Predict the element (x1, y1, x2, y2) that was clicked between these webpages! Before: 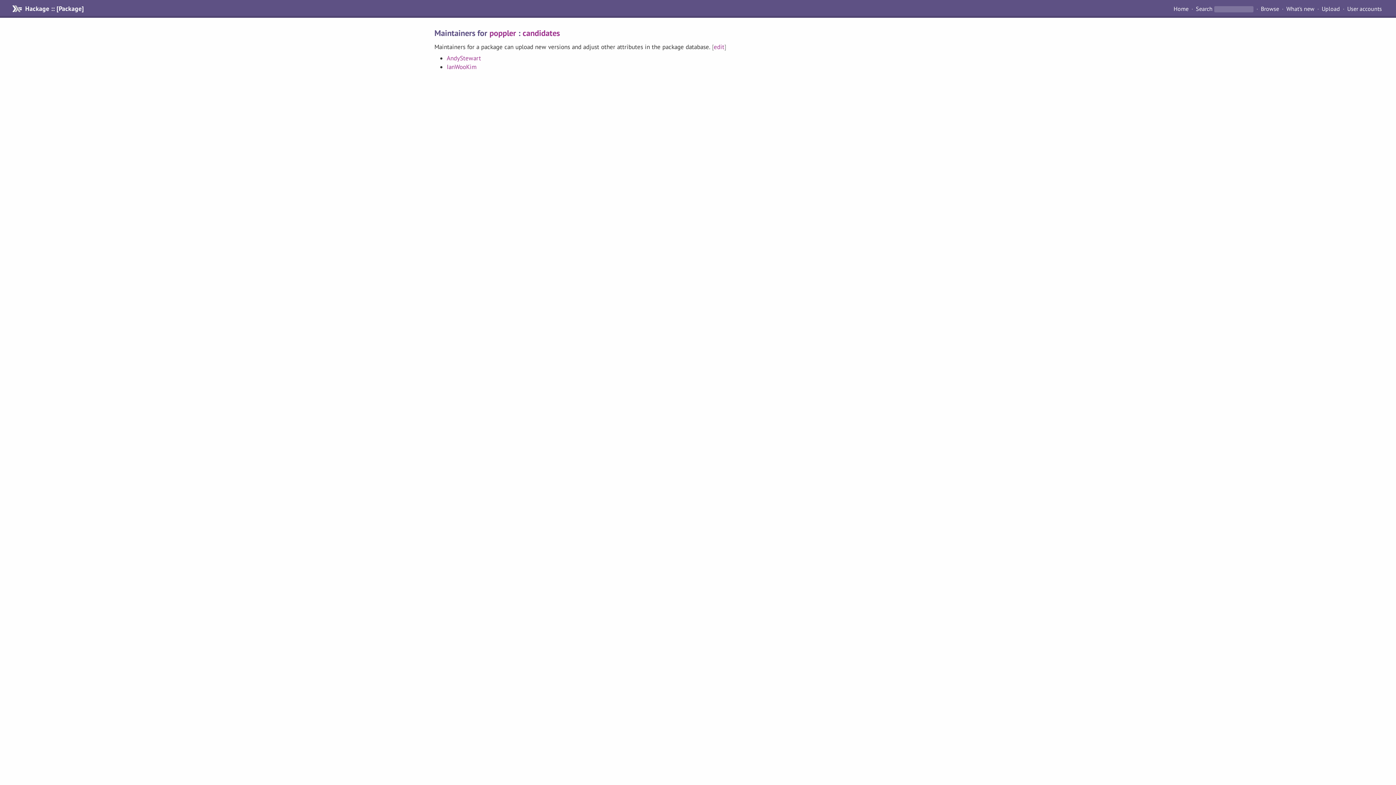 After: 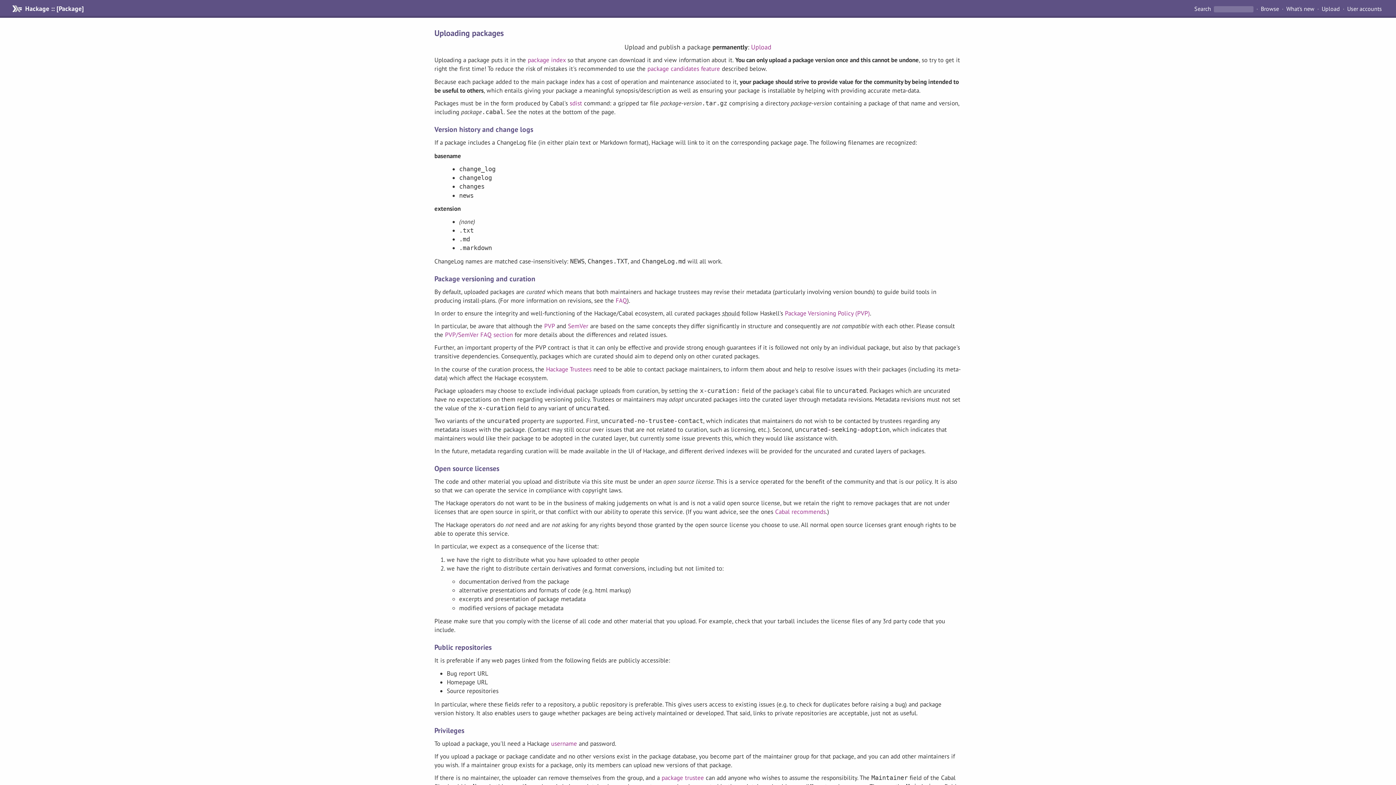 Action: bbox: (1319, 4, 1343, 13) label: Upload